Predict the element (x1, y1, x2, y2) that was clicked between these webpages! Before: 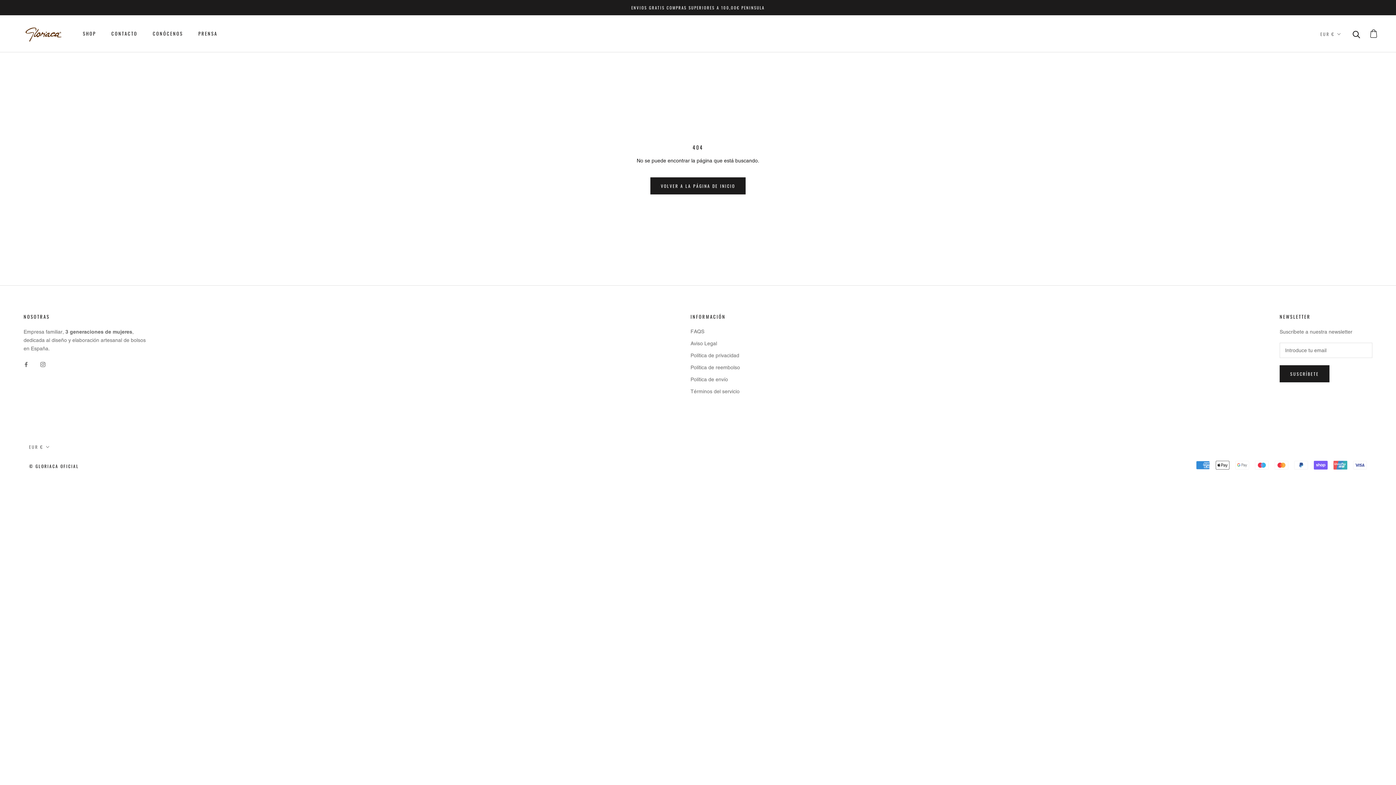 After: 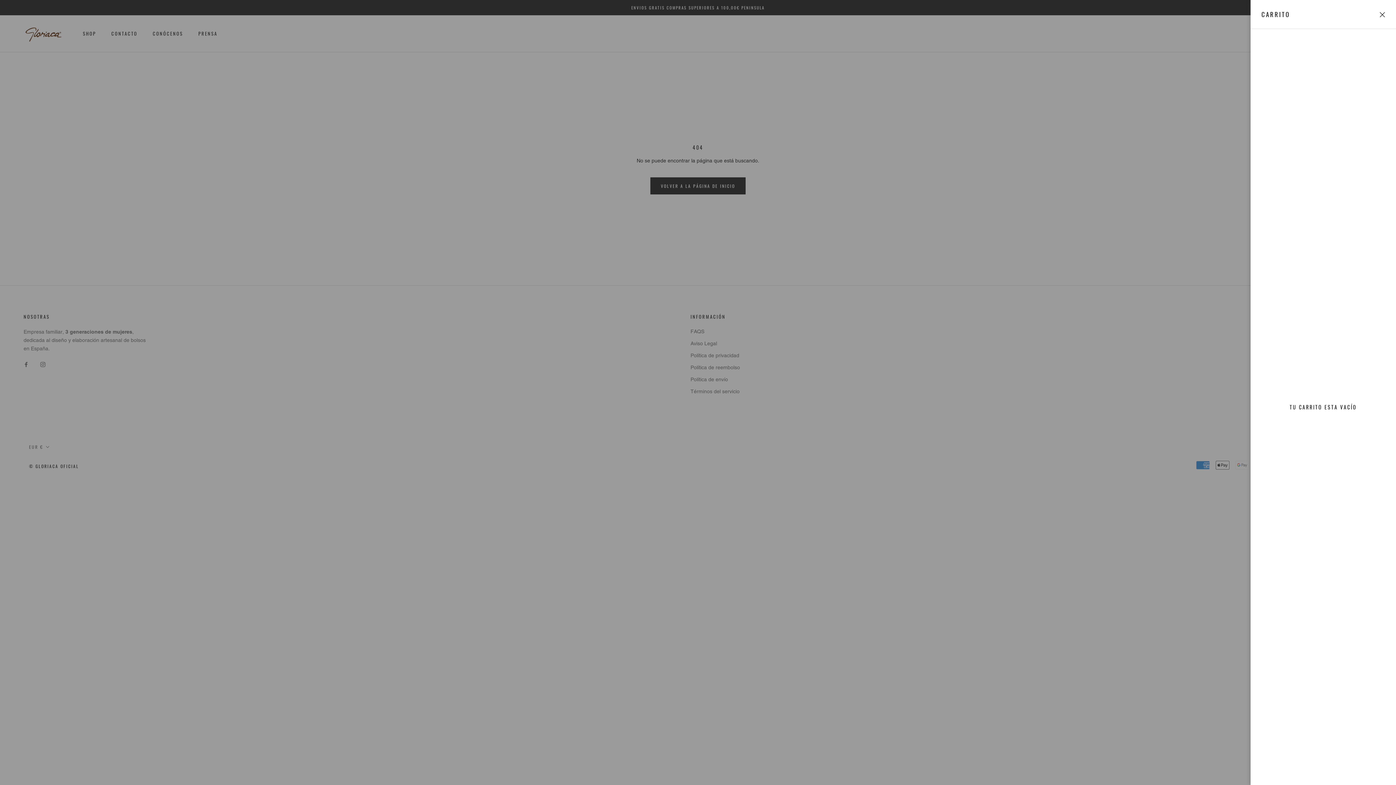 Action: label: Abrir carrito bbox: (1369, 28, 1378, 38)